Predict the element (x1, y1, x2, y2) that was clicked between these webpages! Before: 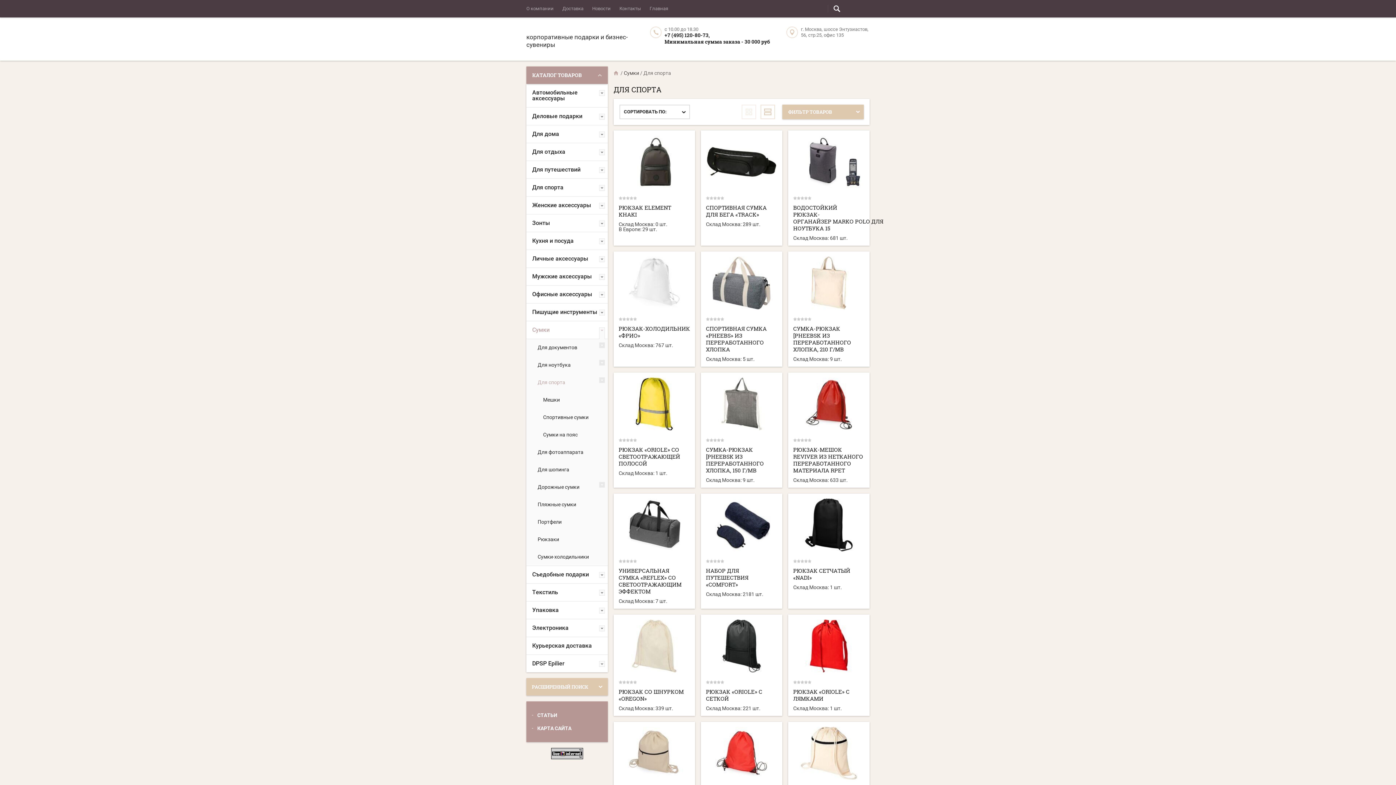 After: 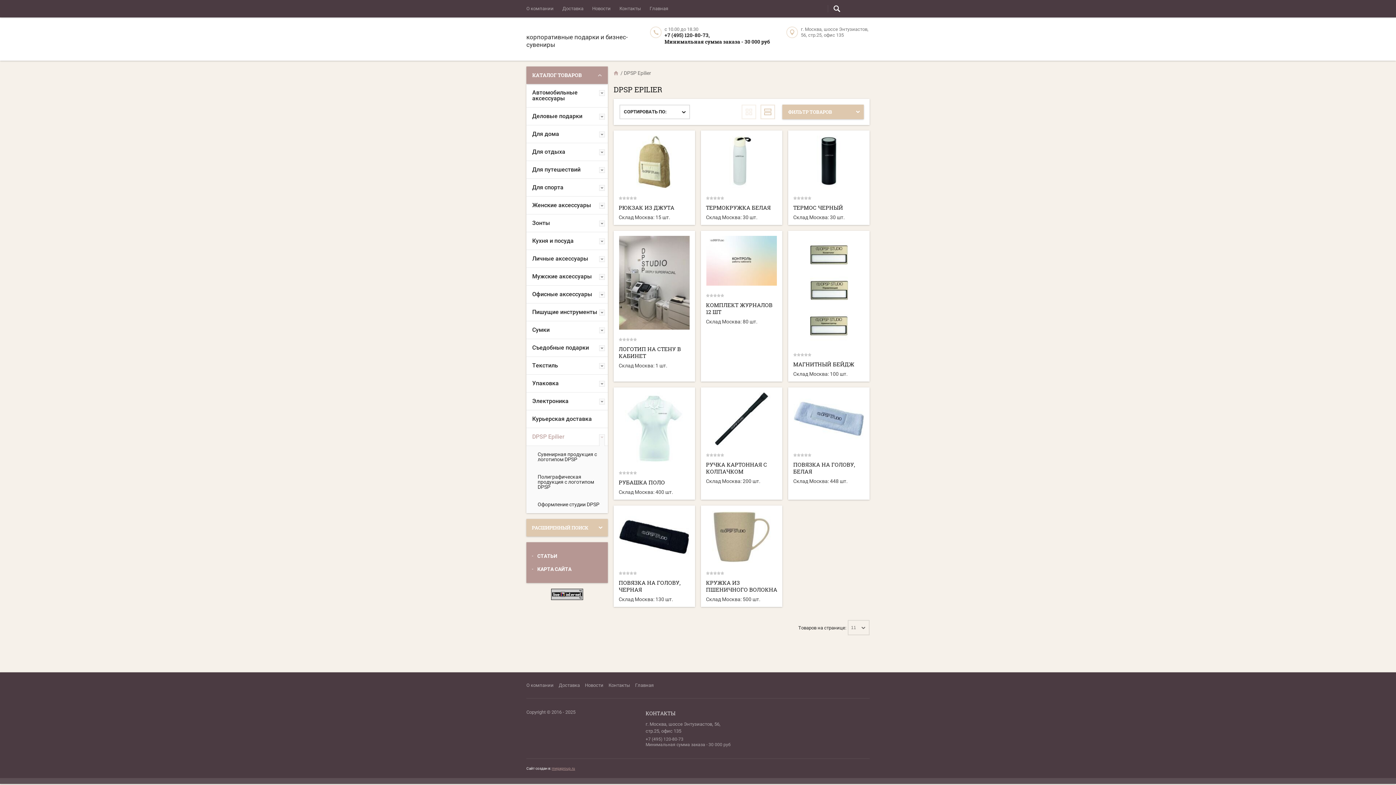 Action: label: DPSP Epilier bbox: (526, 655, 608, 672)